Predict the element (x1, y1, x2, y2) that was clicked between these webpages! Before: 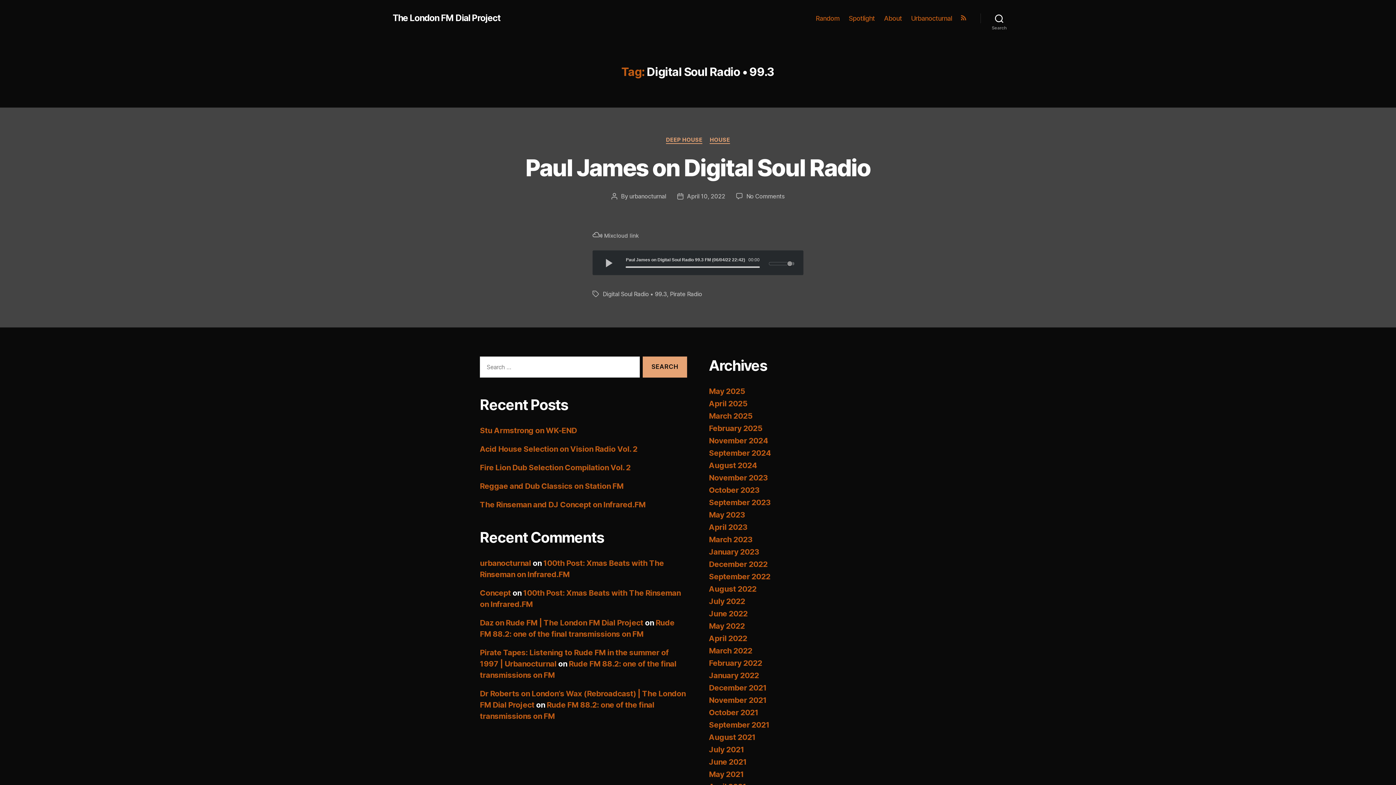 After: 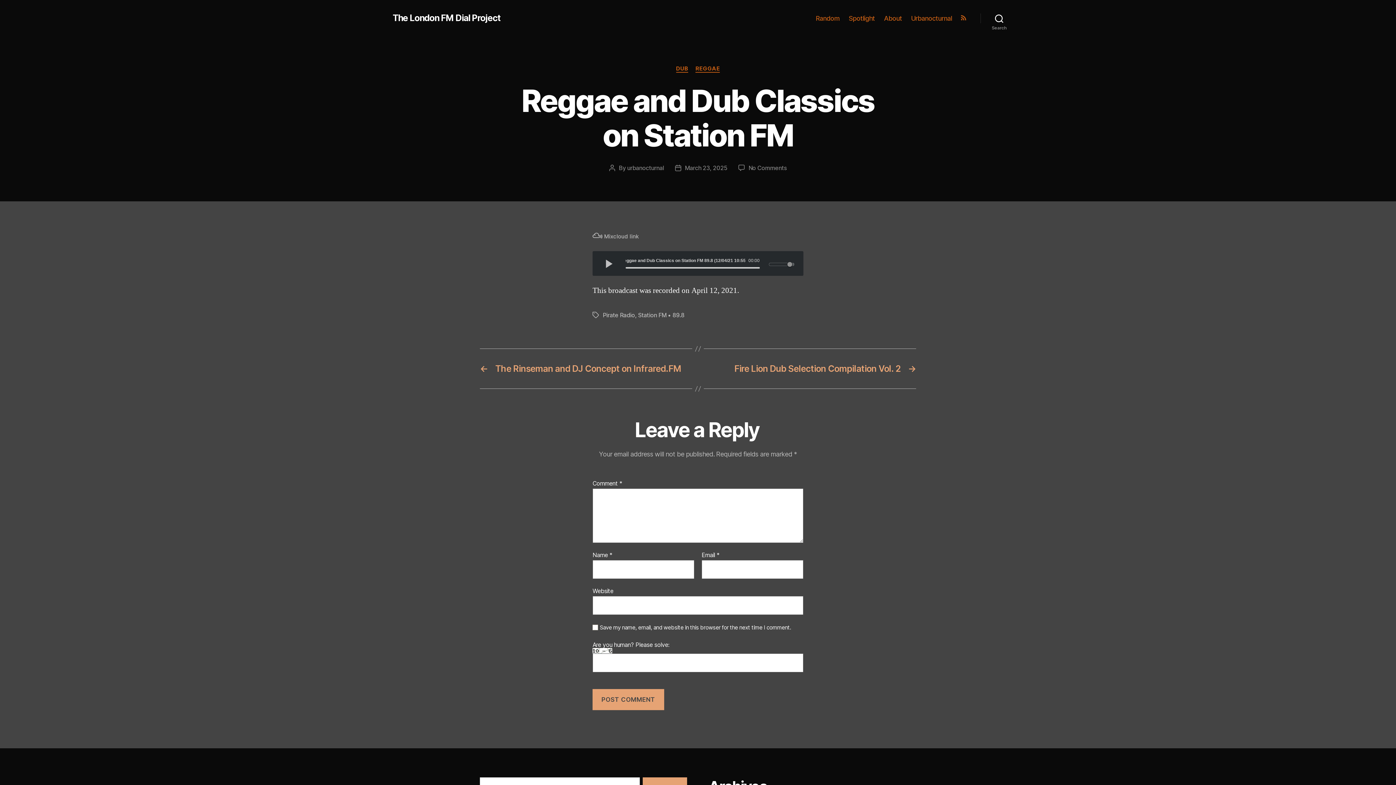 Action: bbox: (480, 481, 623, 490) label: Reggae and Dub Classics on Station FM